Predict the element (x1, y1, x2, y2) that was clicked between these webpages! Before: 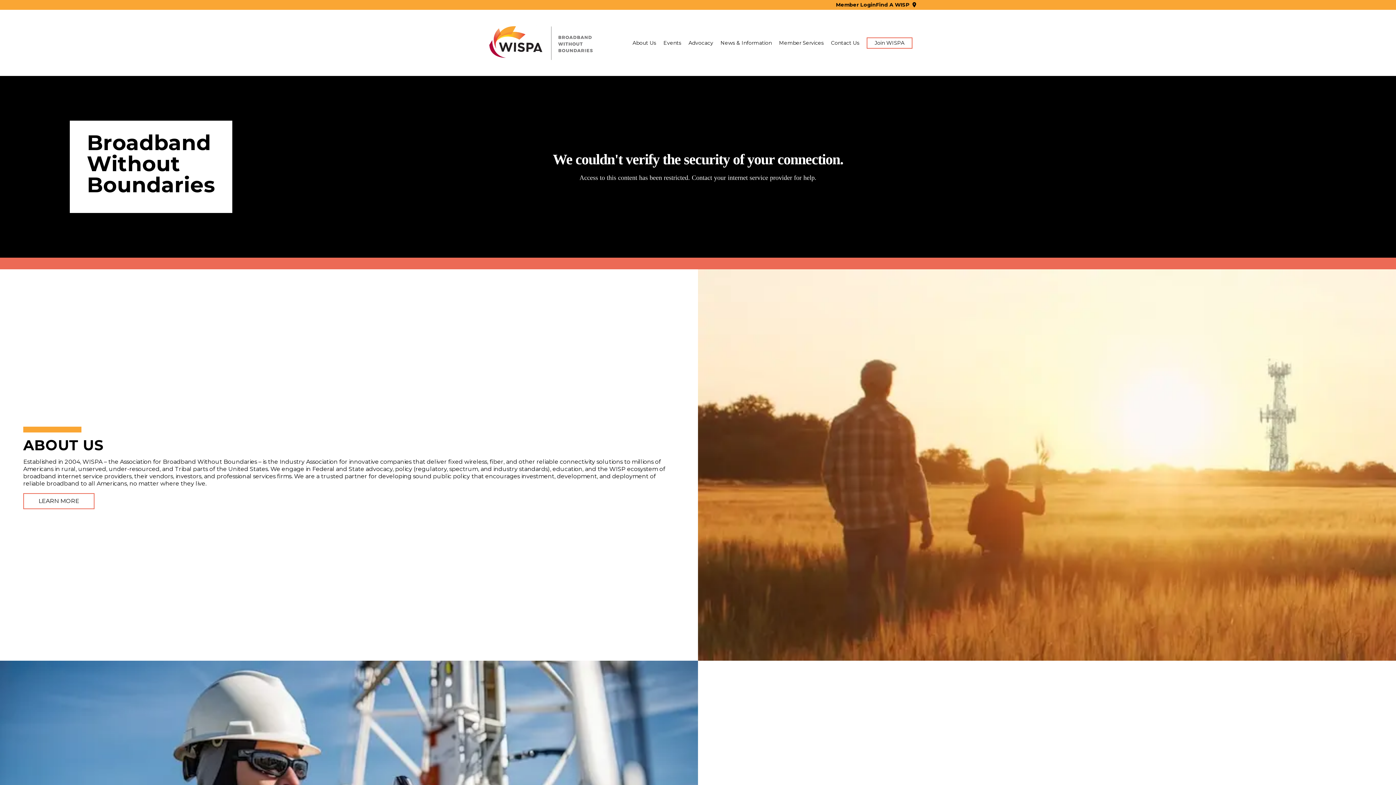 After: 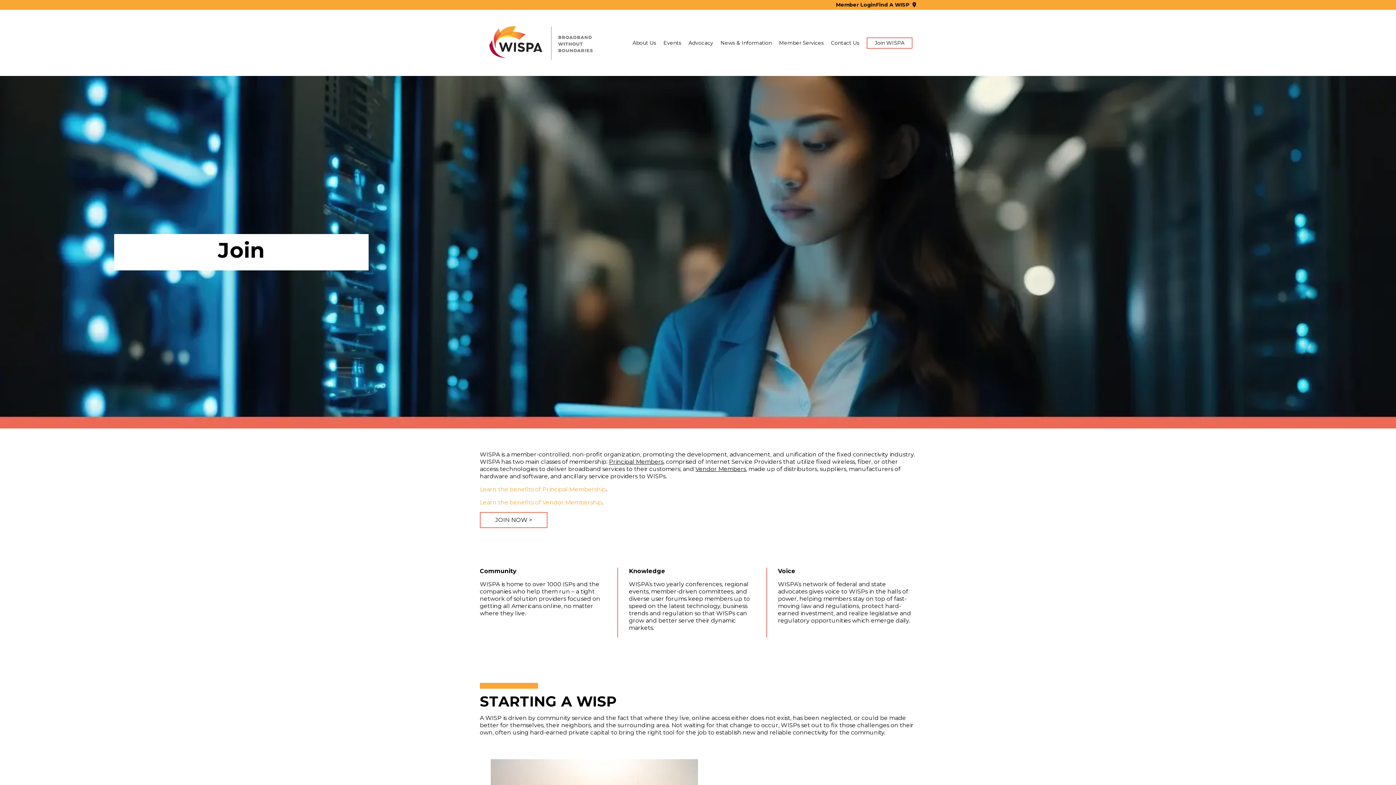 Action: label: JOIN WISPA bbox: (721, 492, 788, 508)